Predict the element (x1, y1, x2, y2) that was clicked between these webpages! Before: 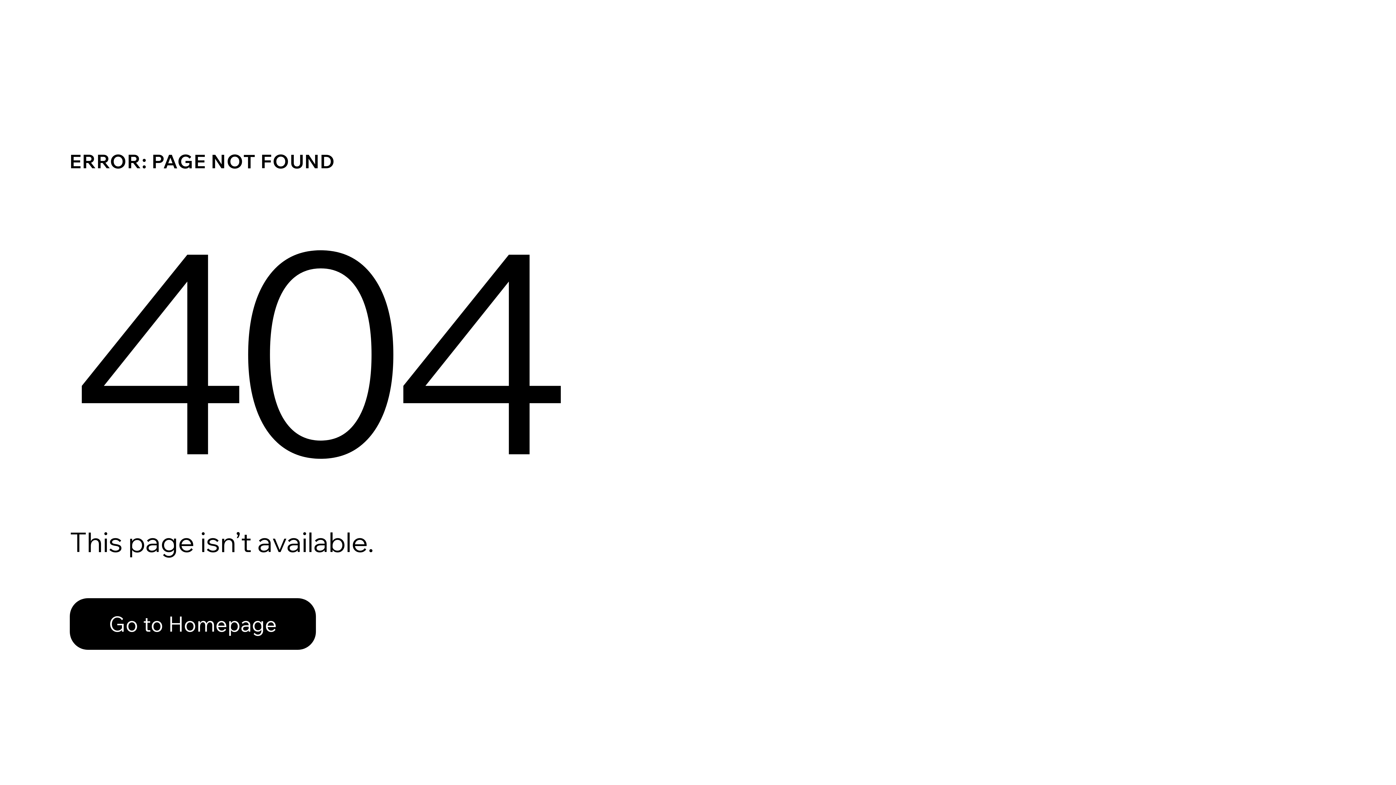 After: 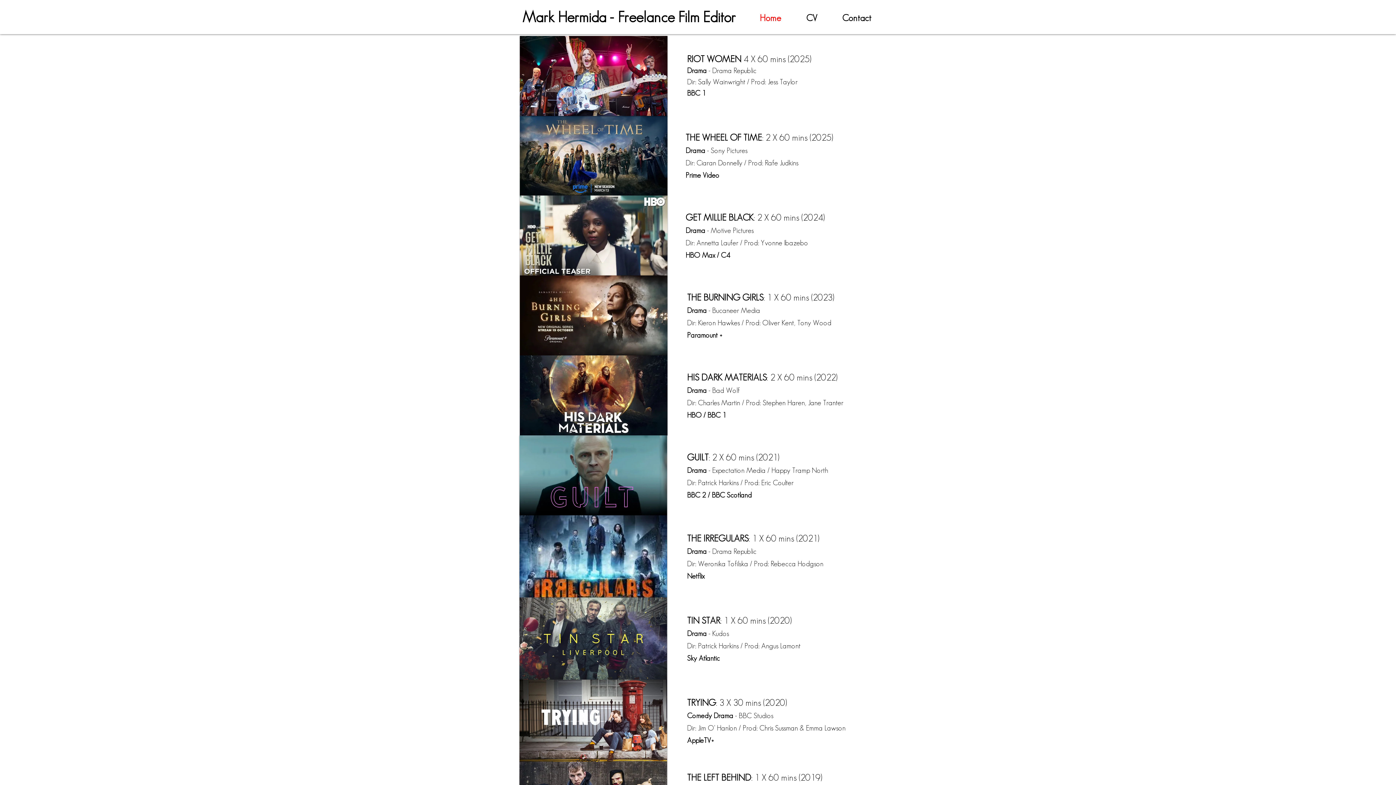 Action: bbox: (69, 598, 316, 650) label: Go to Homepage